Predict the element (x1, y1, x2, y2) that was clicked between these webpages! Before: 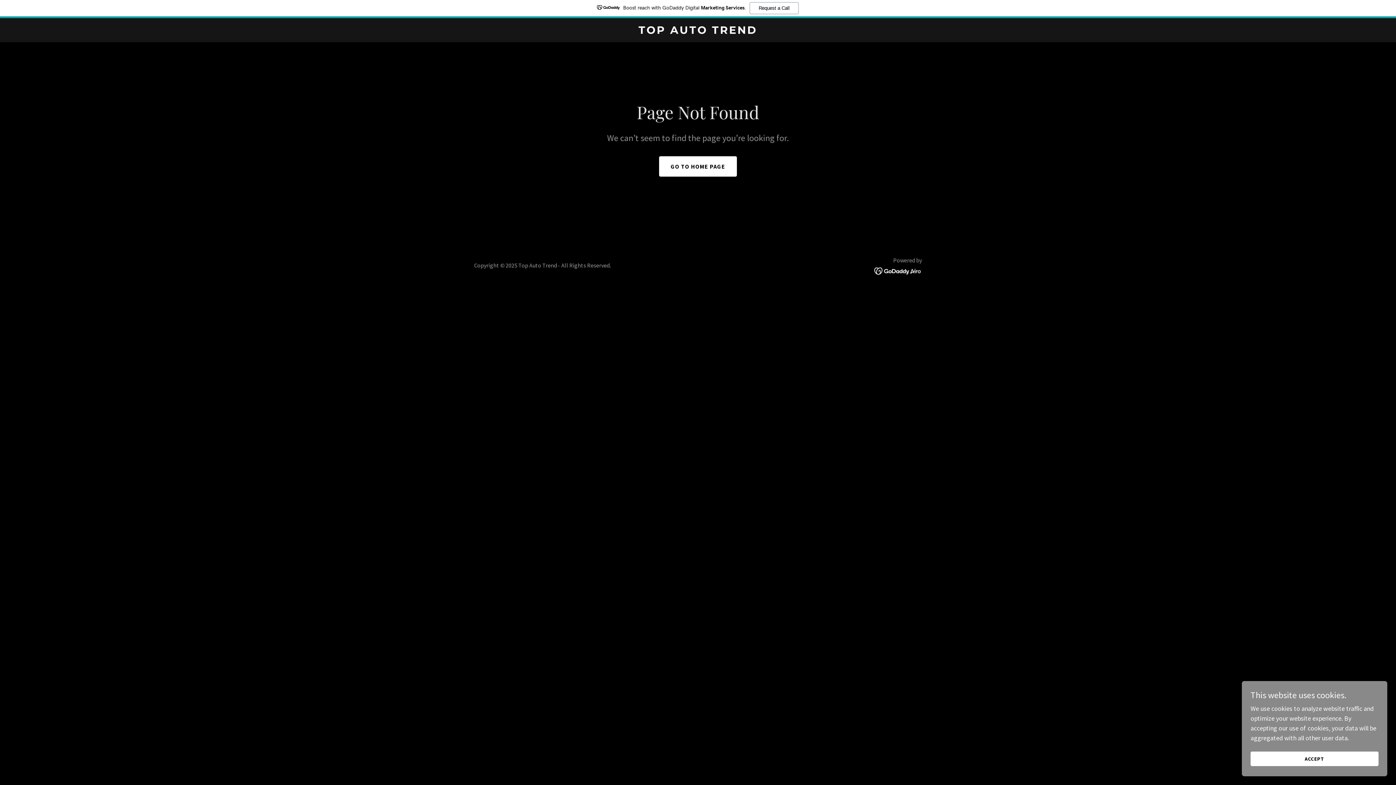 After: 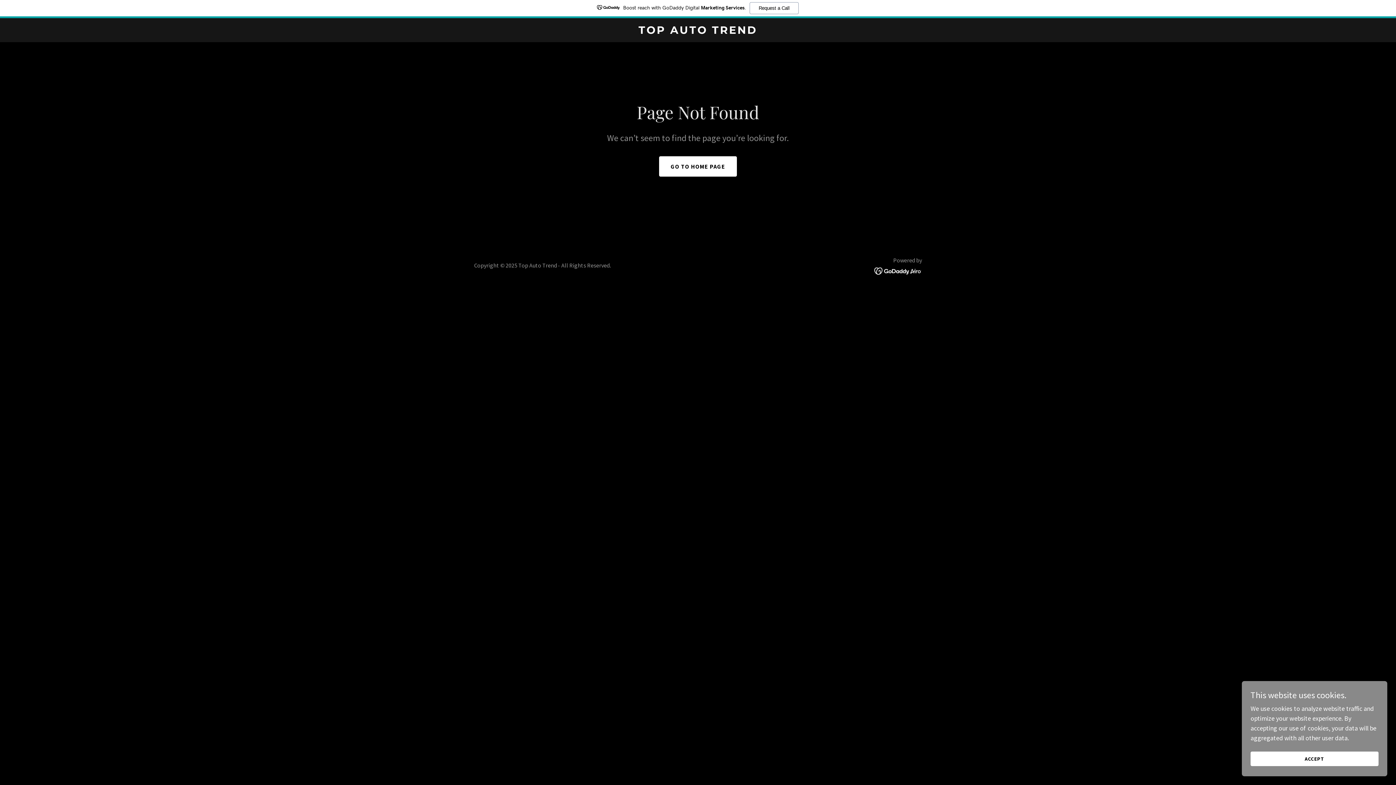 Action: label: Boost reach with GoDaddy Digital Marketing Services.
Request a Call bbox: (0, 0, 1396, 18)